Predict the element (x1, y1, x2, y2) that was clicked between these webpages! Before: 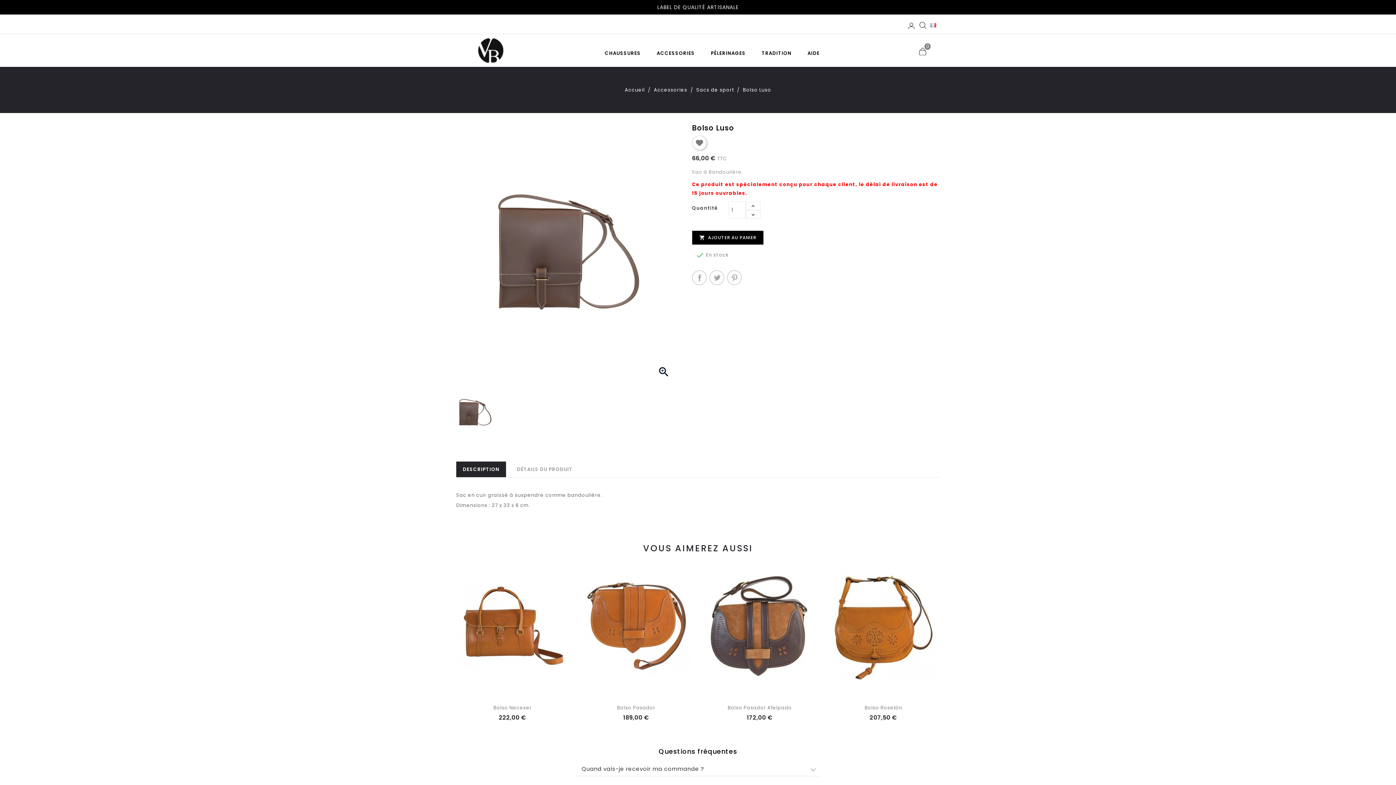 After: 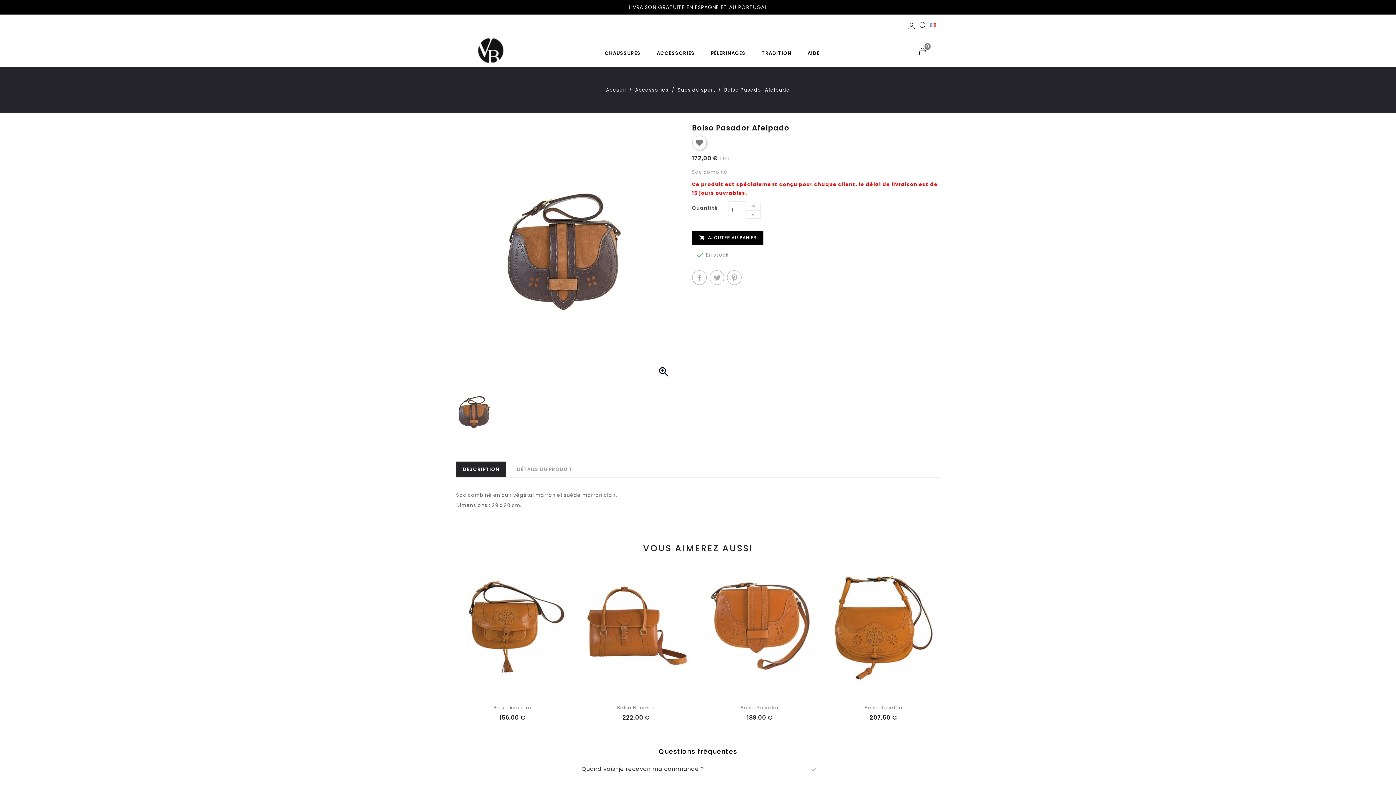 Action: label: Bolso Pasador Afelpado bbox: (727, 704, 792, 711)